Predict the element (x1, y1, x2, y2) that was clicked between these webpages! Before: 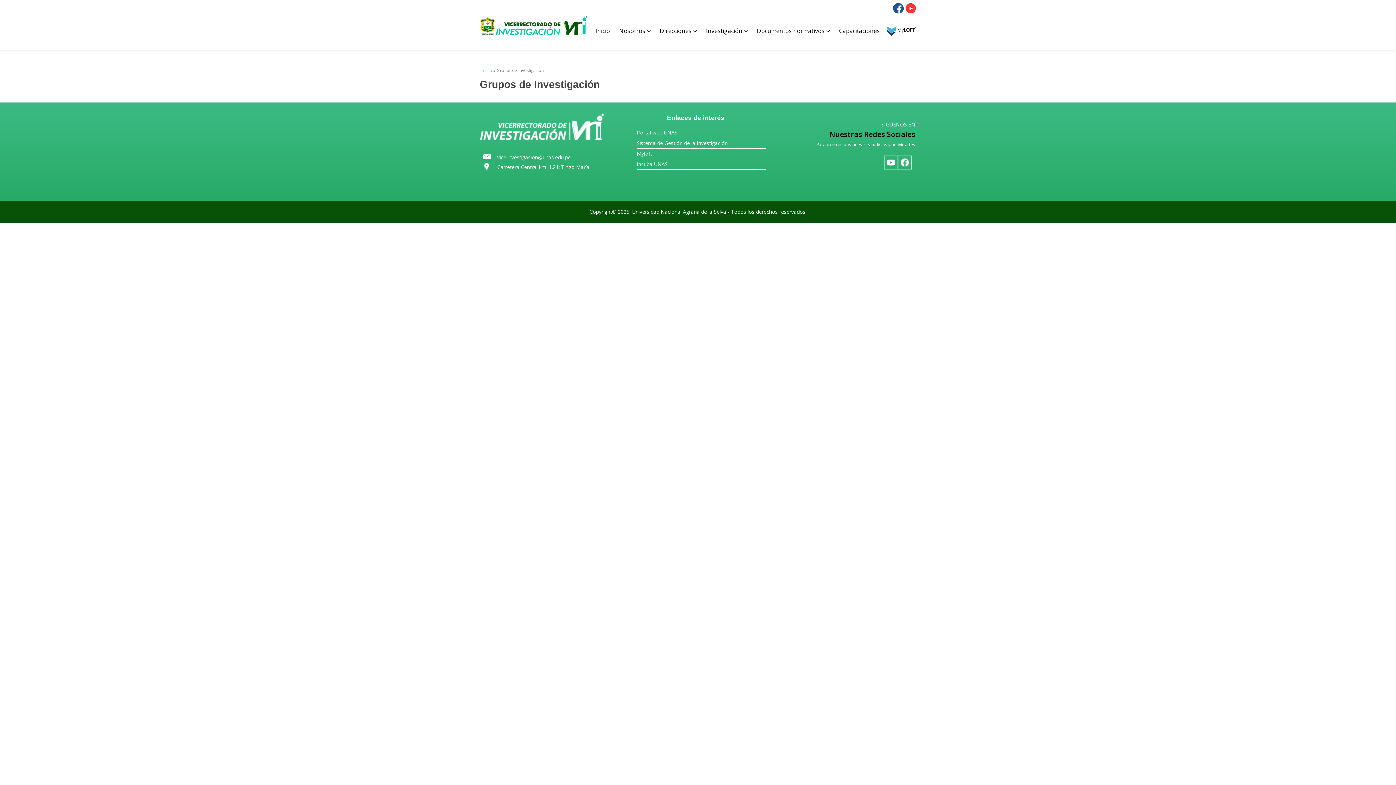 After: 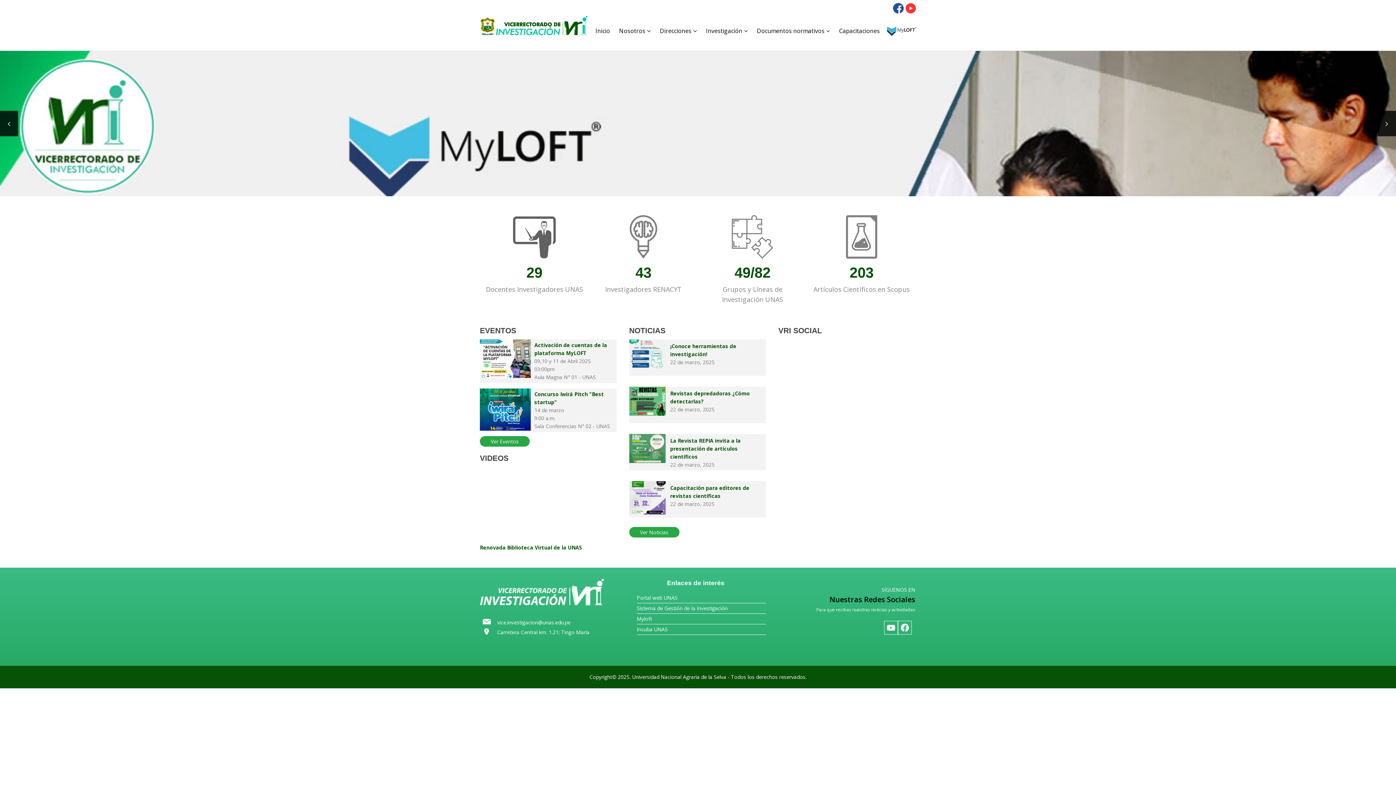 Action: label: Investigación bbox: (706, 22, 748, 38)